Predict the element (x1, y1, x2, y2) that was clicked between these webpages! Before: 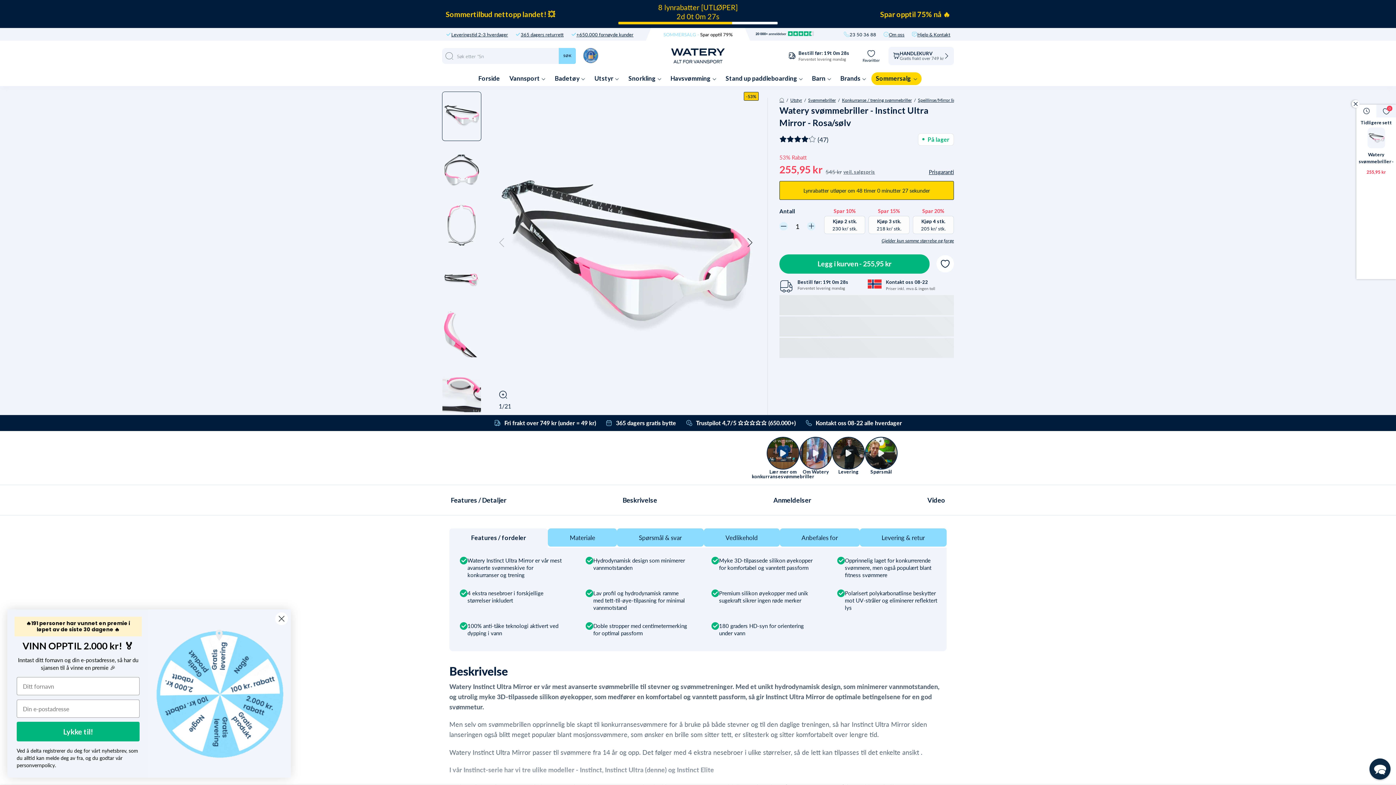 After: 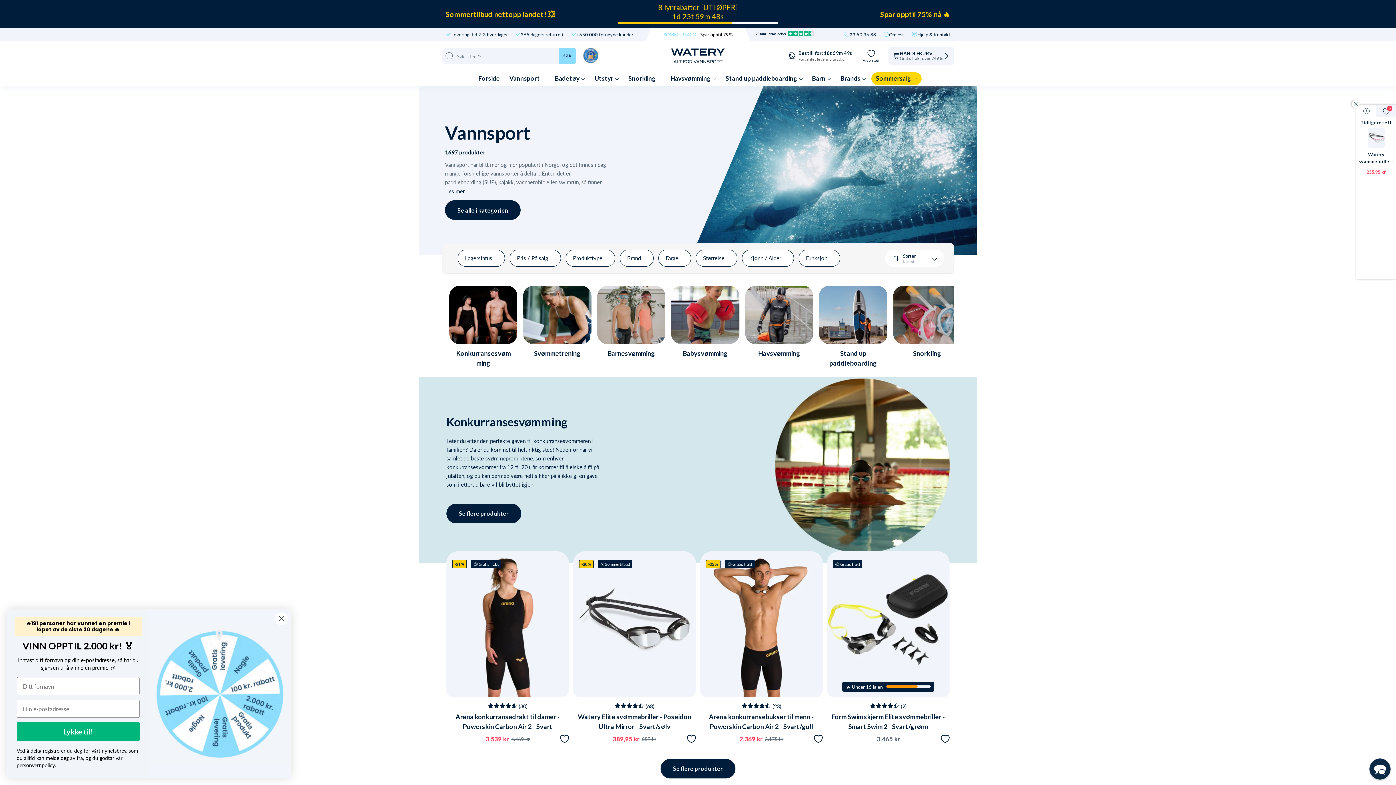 Action: bbox: (505, 70, 549, 86) label: Vannsport 